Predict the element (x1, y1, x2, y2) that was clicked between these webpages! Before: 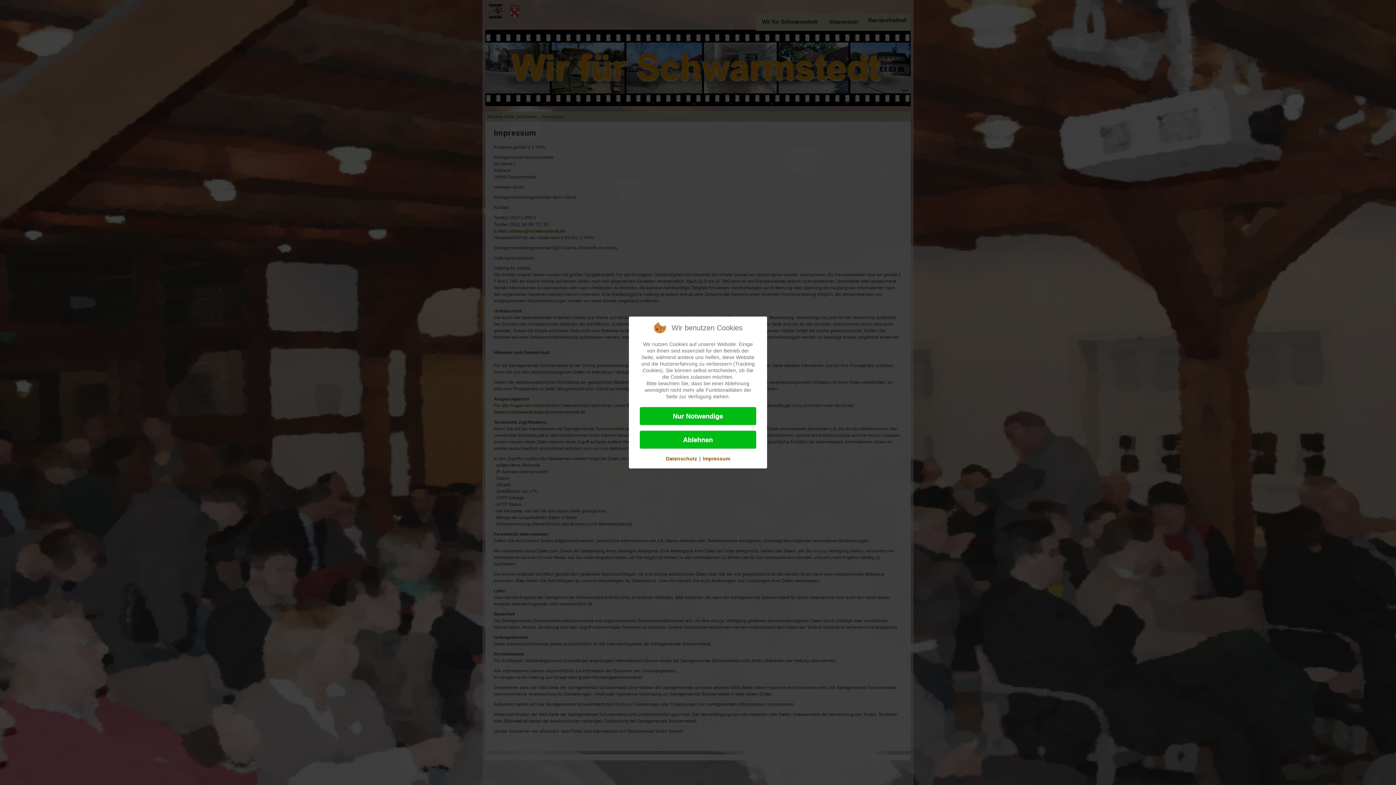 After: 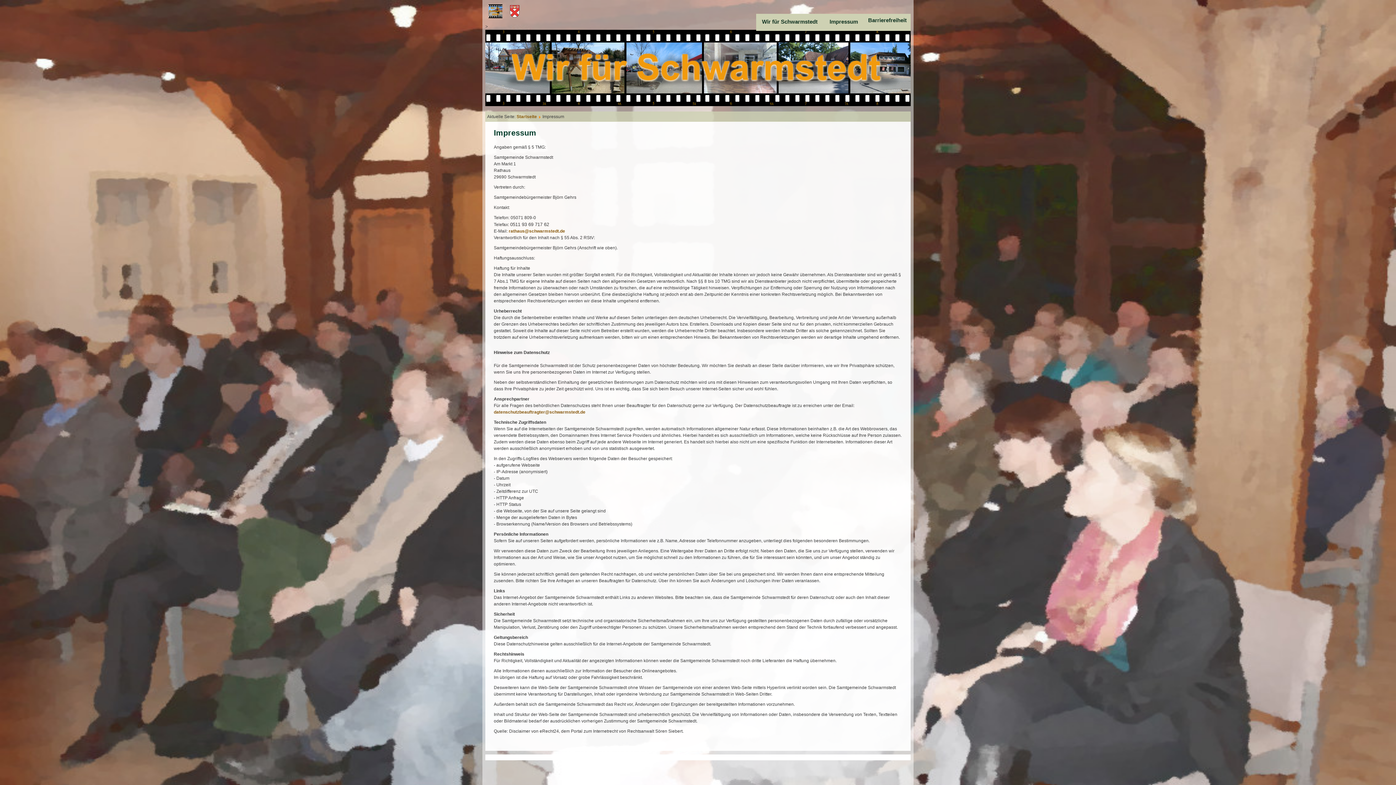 Action: label: Nur Notwendige bbox: (640, 407, 756, 425)